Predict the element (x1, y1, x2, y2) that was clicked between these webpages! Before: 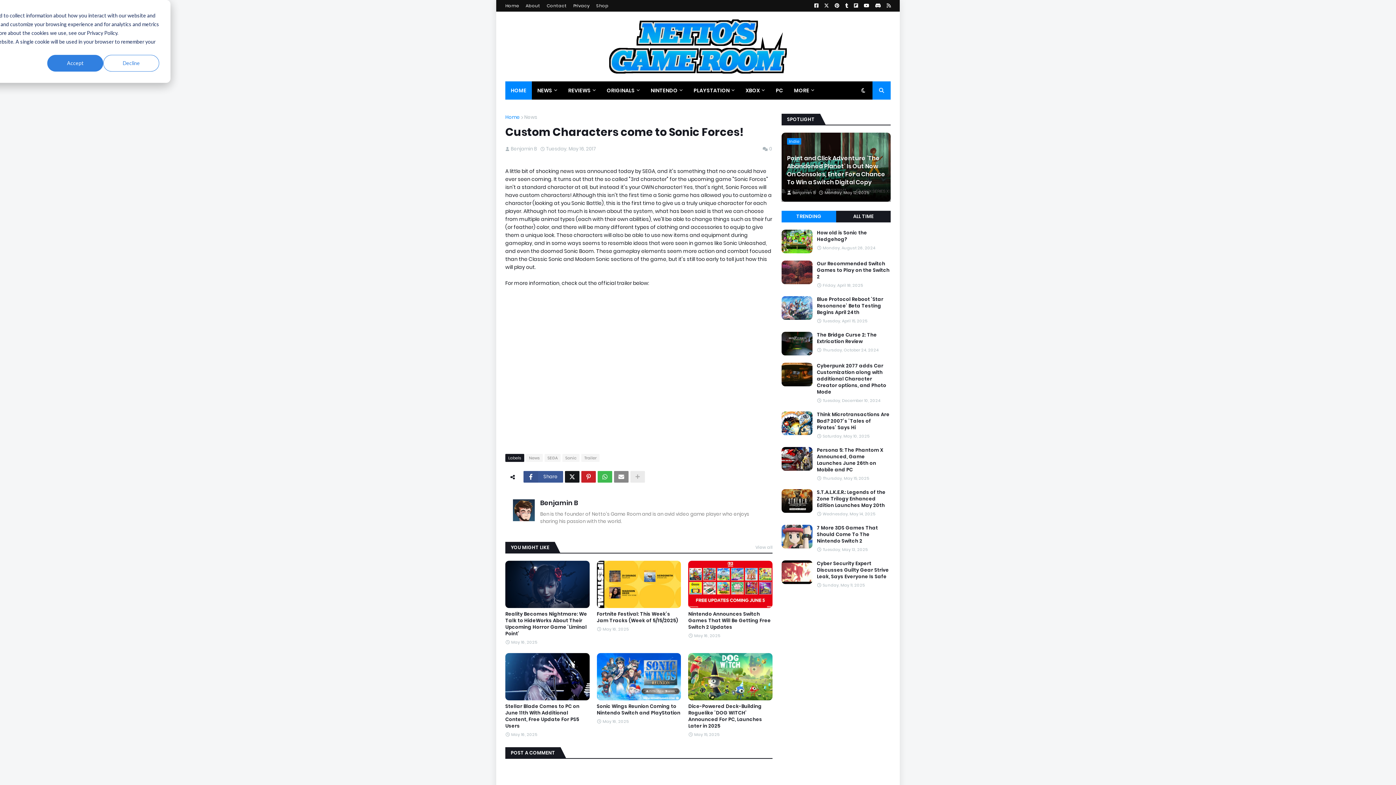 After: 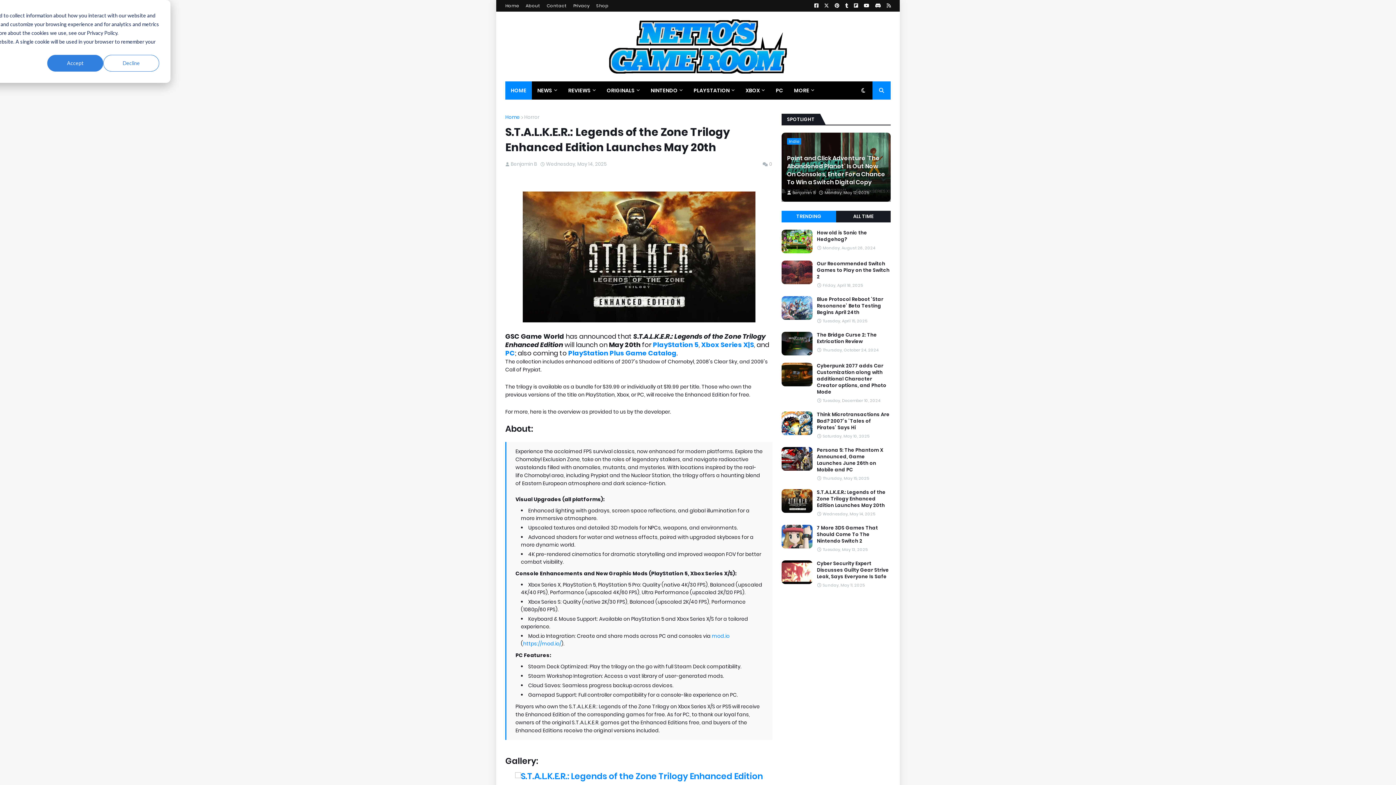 Action: bbox: (781, 489, 812, 513)